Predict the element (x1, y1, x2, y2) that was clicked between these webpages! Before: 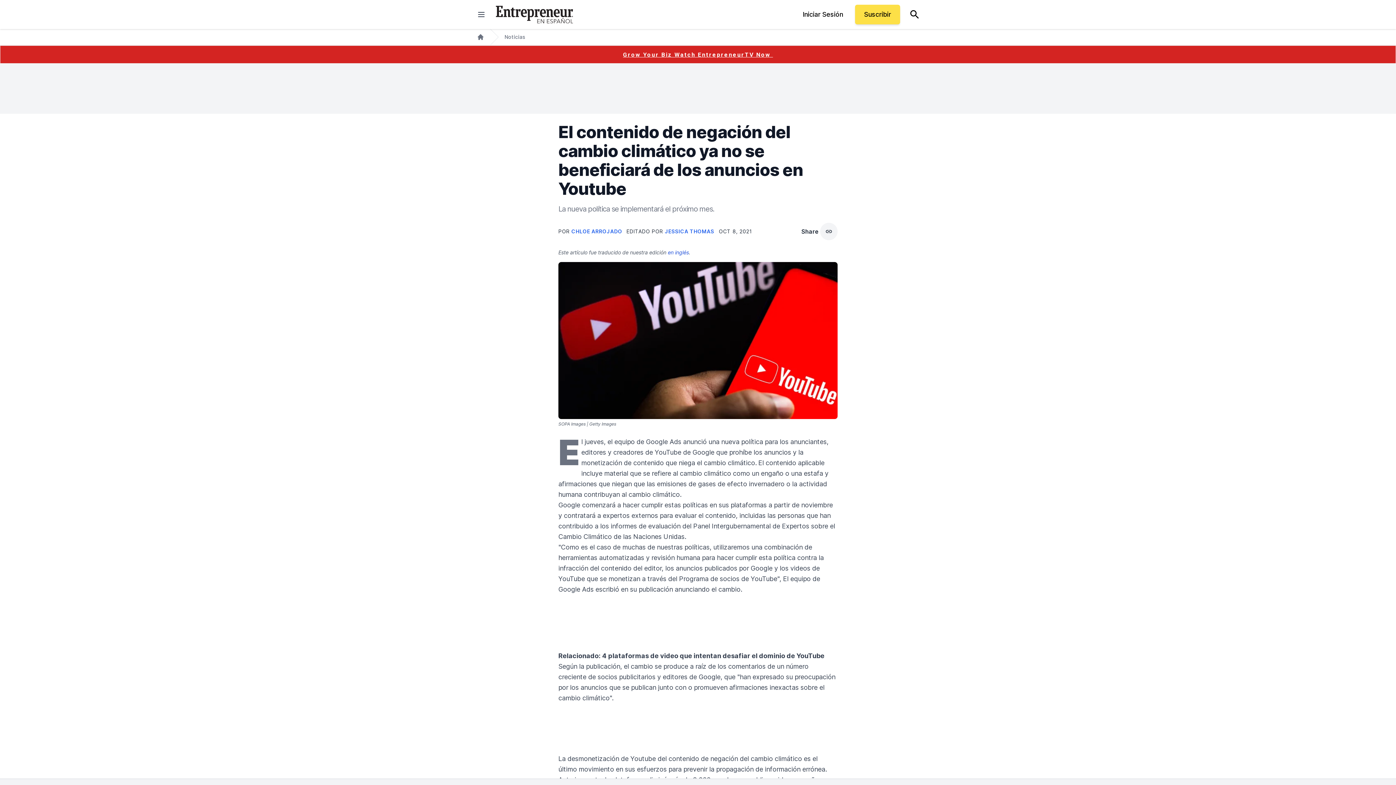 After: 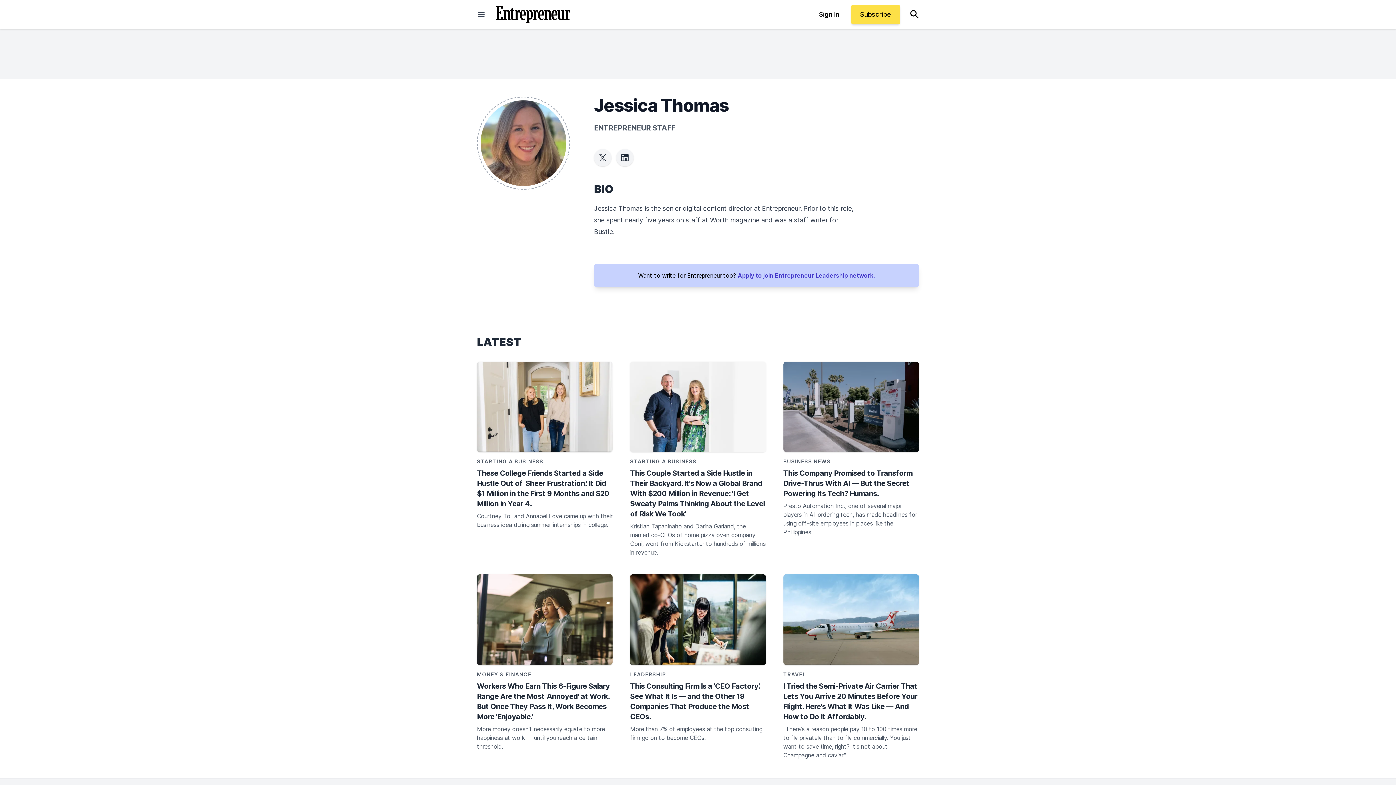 Action: bbox: (664, 228, 714, 234) label: JESSICA THOMAS